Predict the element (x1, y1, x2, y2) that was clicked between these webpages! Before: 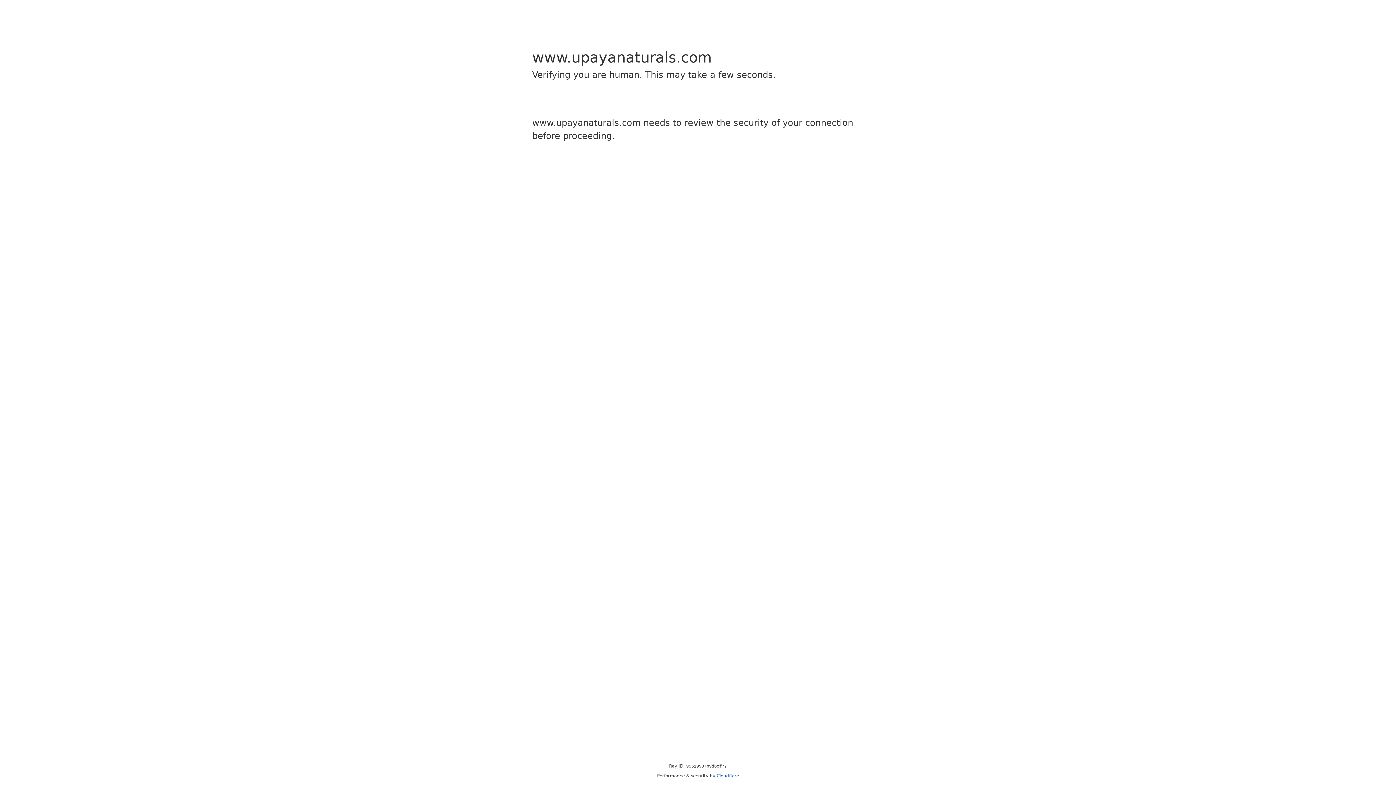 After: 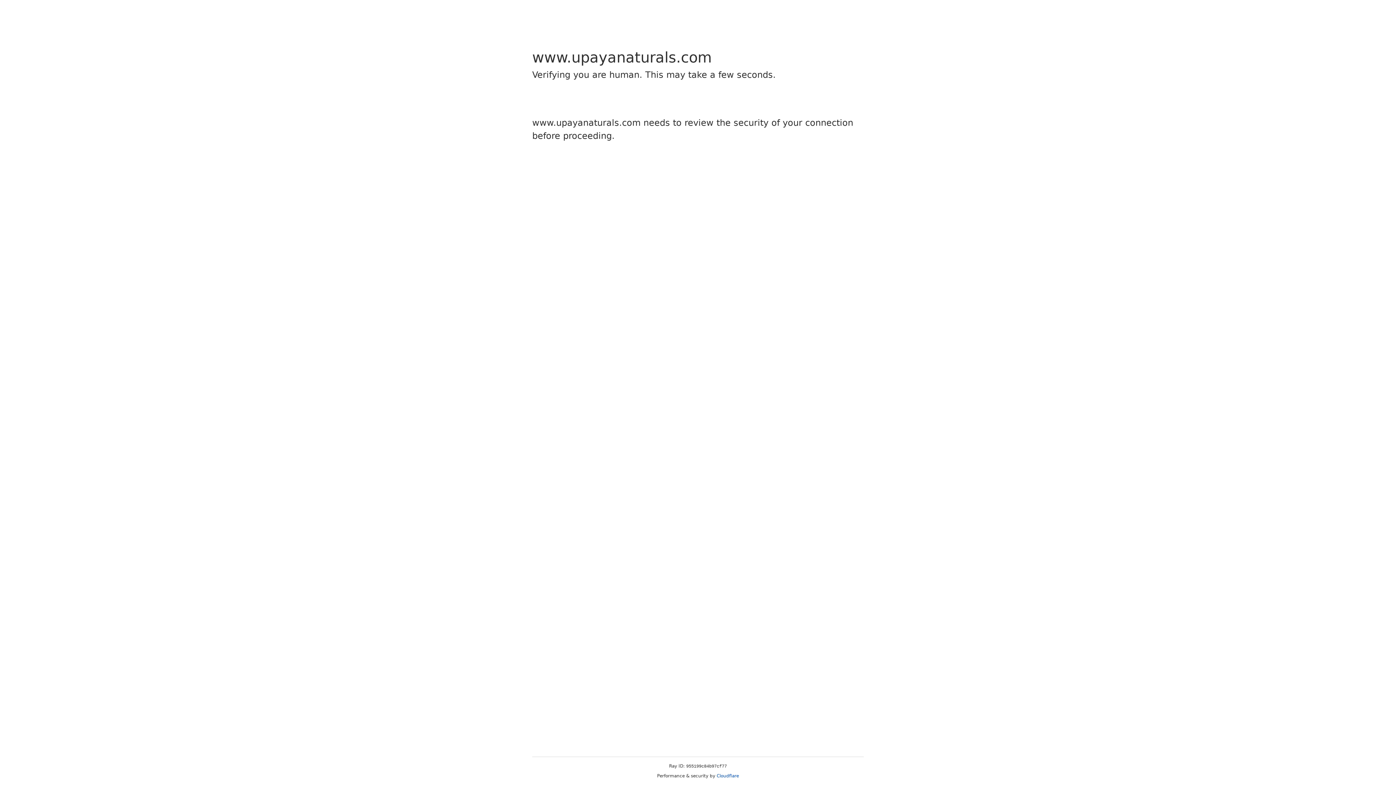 Action: bbox: (716, 773, 739, 778) label: Cloudflare